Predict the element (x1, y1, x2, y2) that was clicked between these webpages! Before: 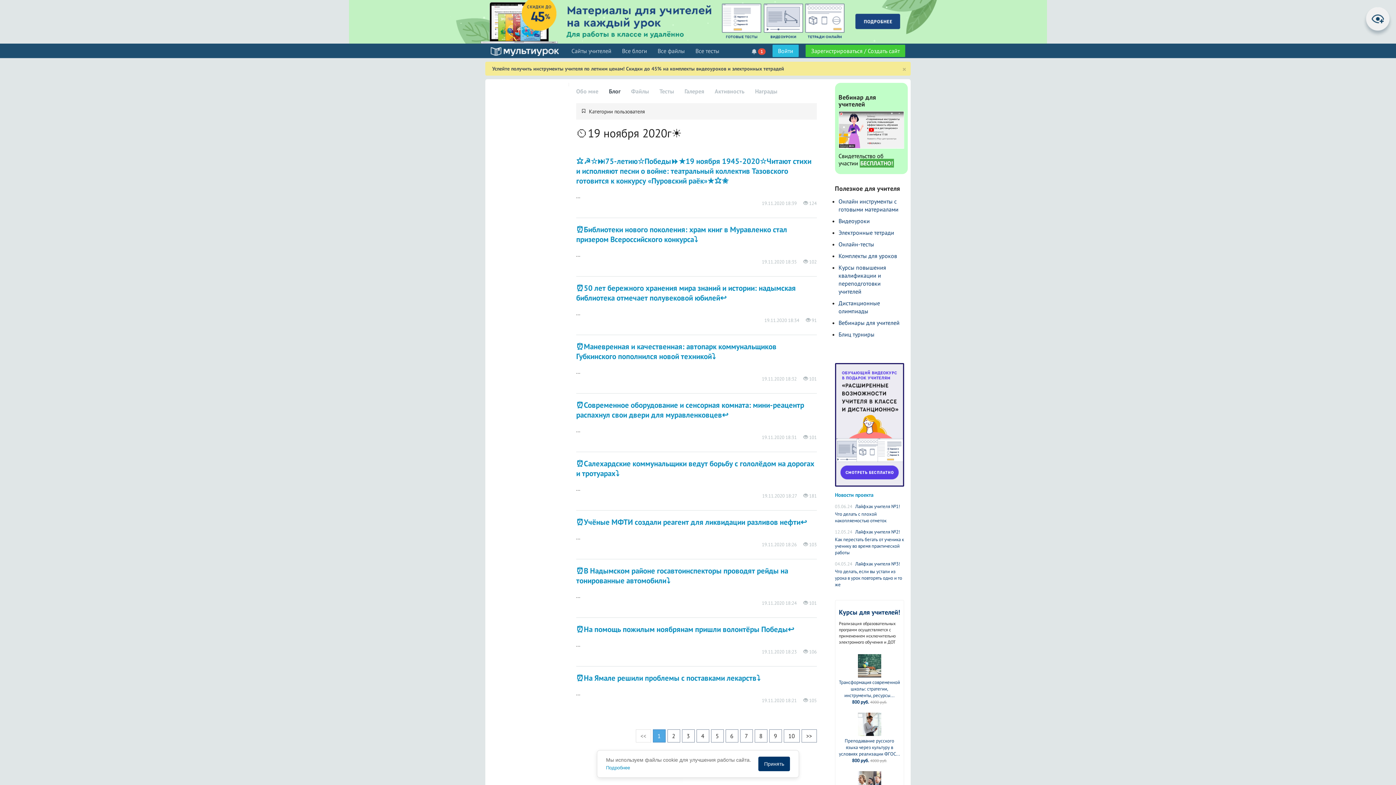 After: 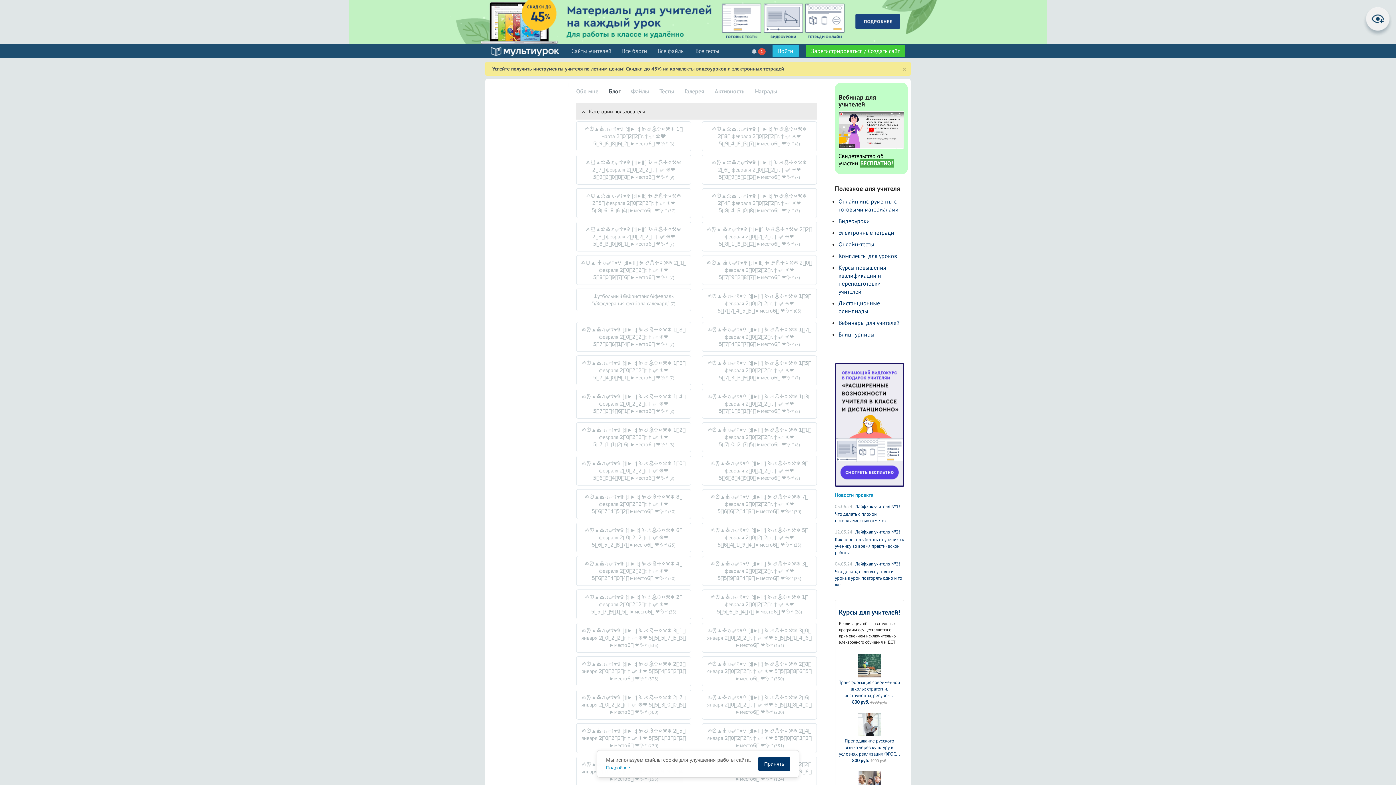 Action: label: Категории пользователя bbox: (576, 103, 816, 119)